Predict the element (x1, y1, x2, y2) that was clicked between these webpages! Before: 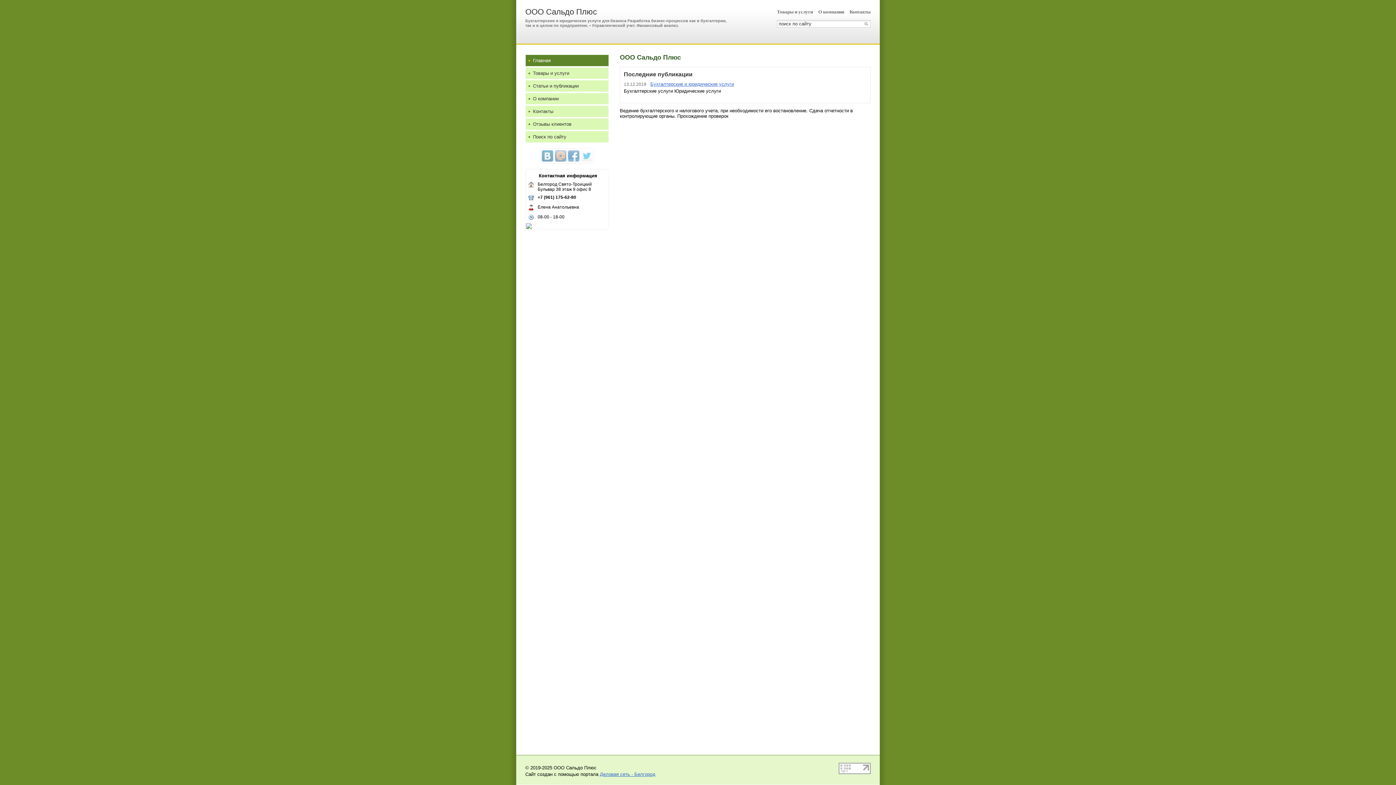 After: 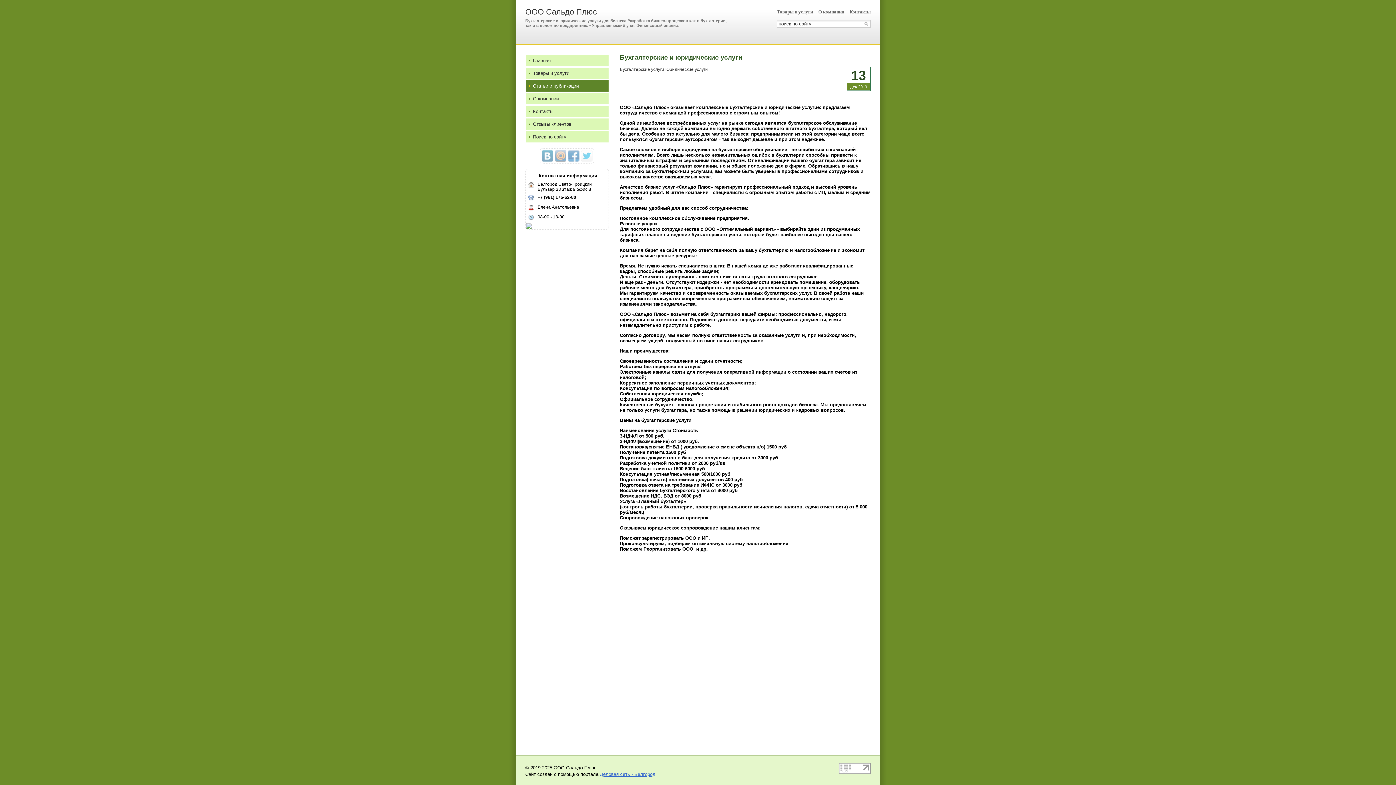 Action: bbox: (650, 81, 734, 86) label: Бухгалтерские и юридические услуги